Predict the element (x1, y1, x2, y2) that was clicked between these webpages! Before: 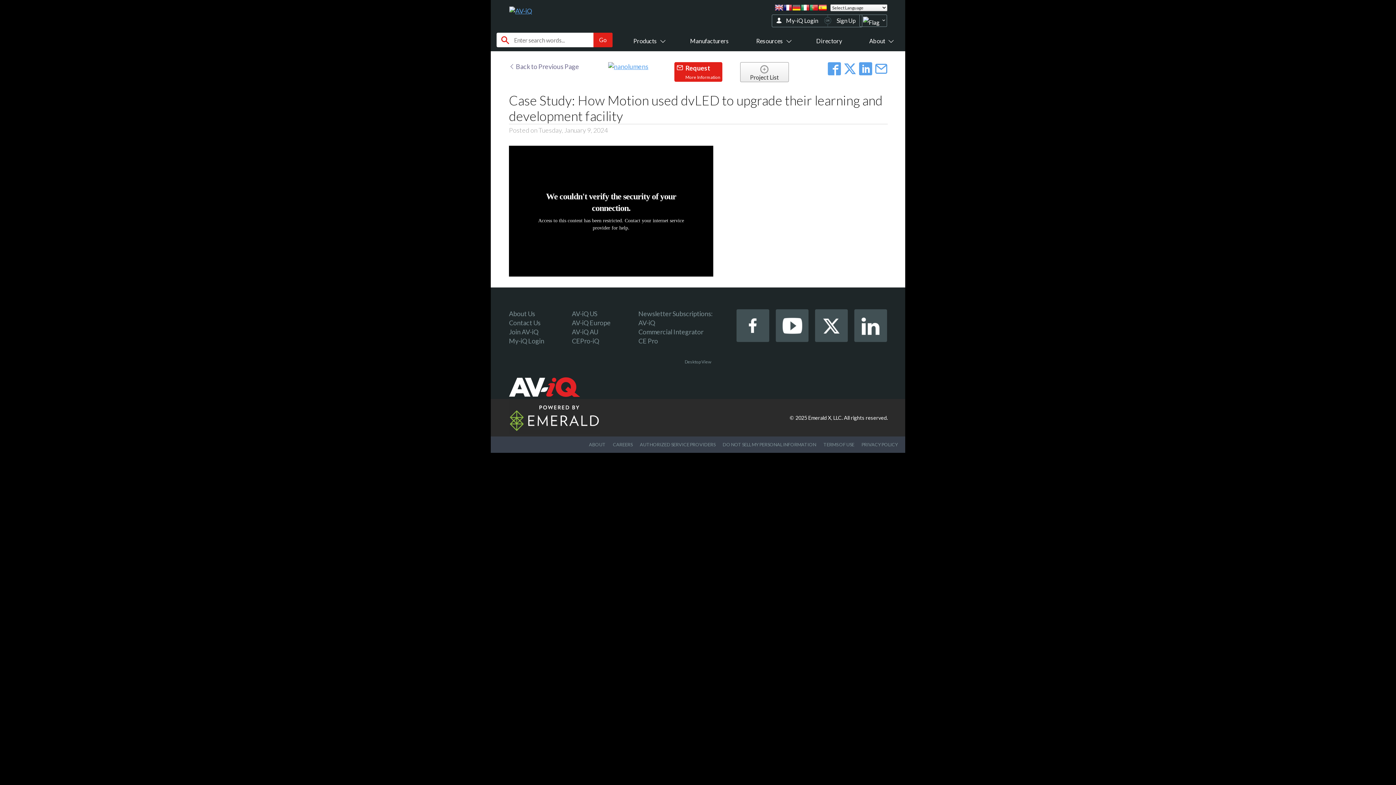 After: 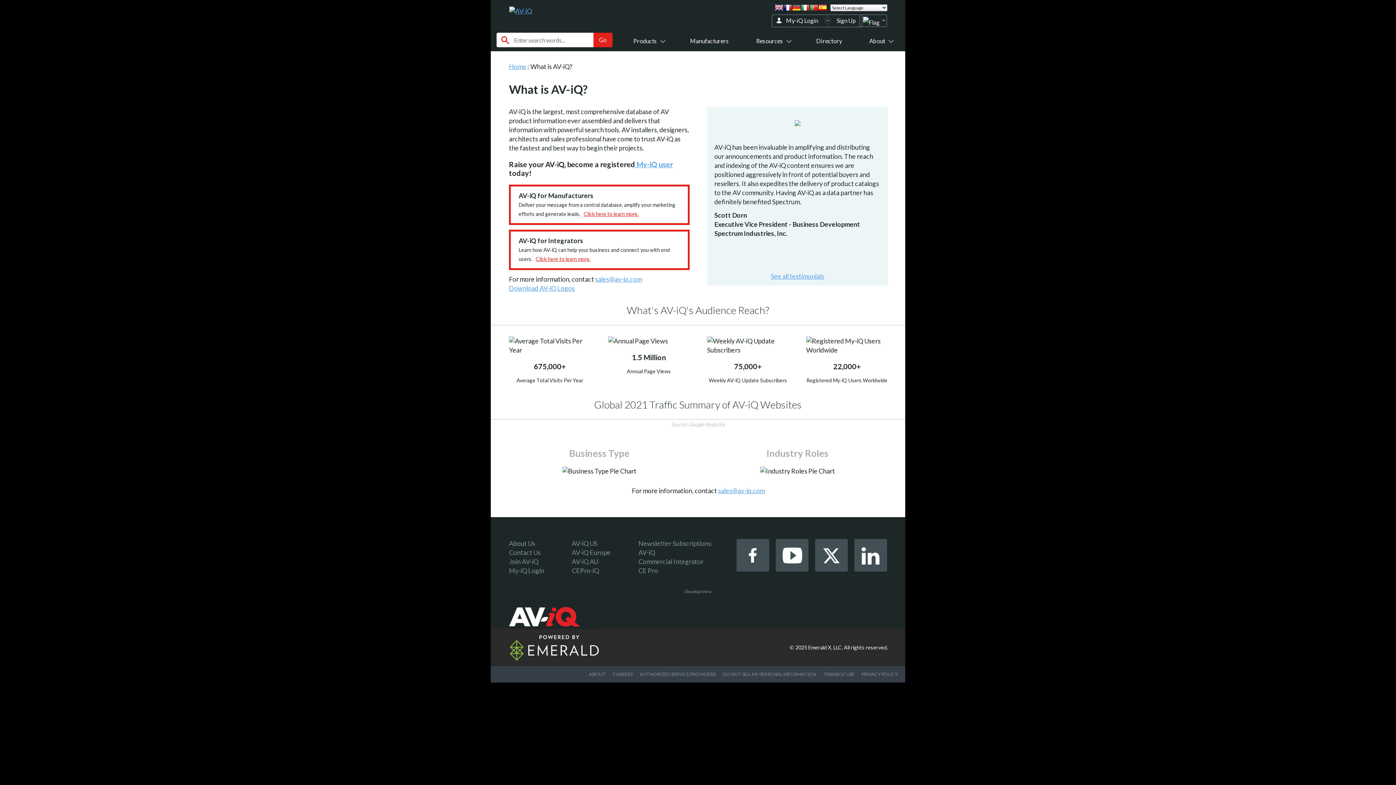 Action: label: About Us bbox: (509, 309, 535, 317)